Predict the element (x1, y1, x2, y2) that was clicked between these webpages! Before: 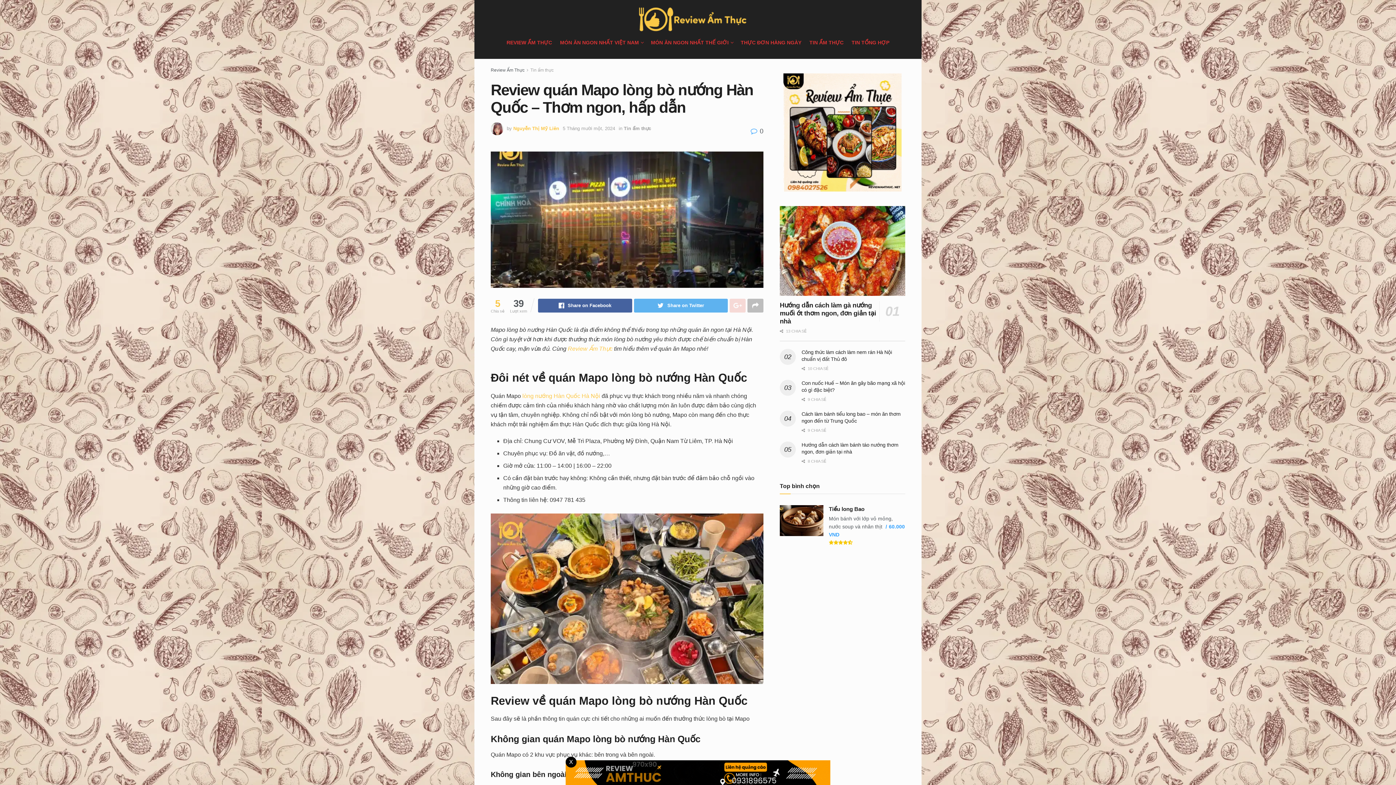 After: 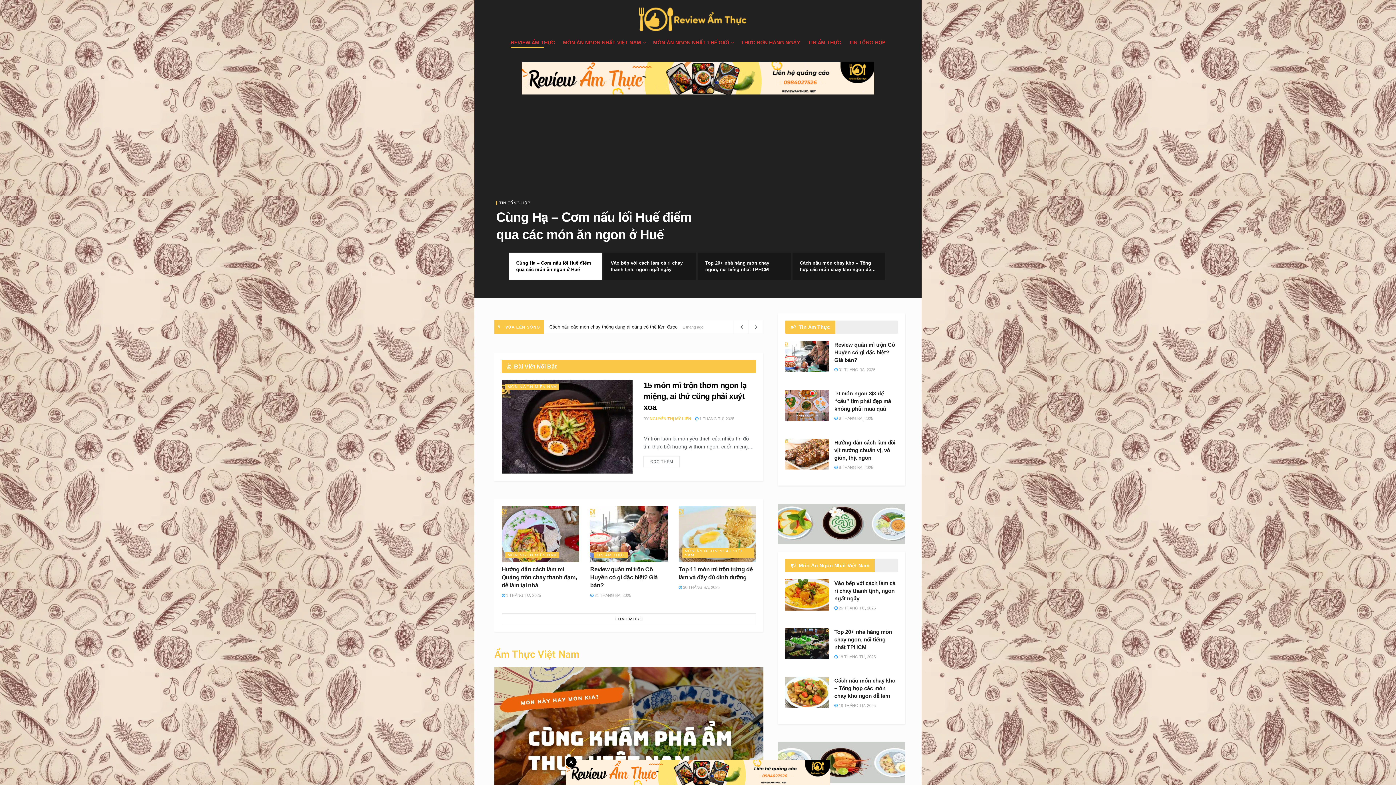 Action: bbox: (637, 6, 749, 32)